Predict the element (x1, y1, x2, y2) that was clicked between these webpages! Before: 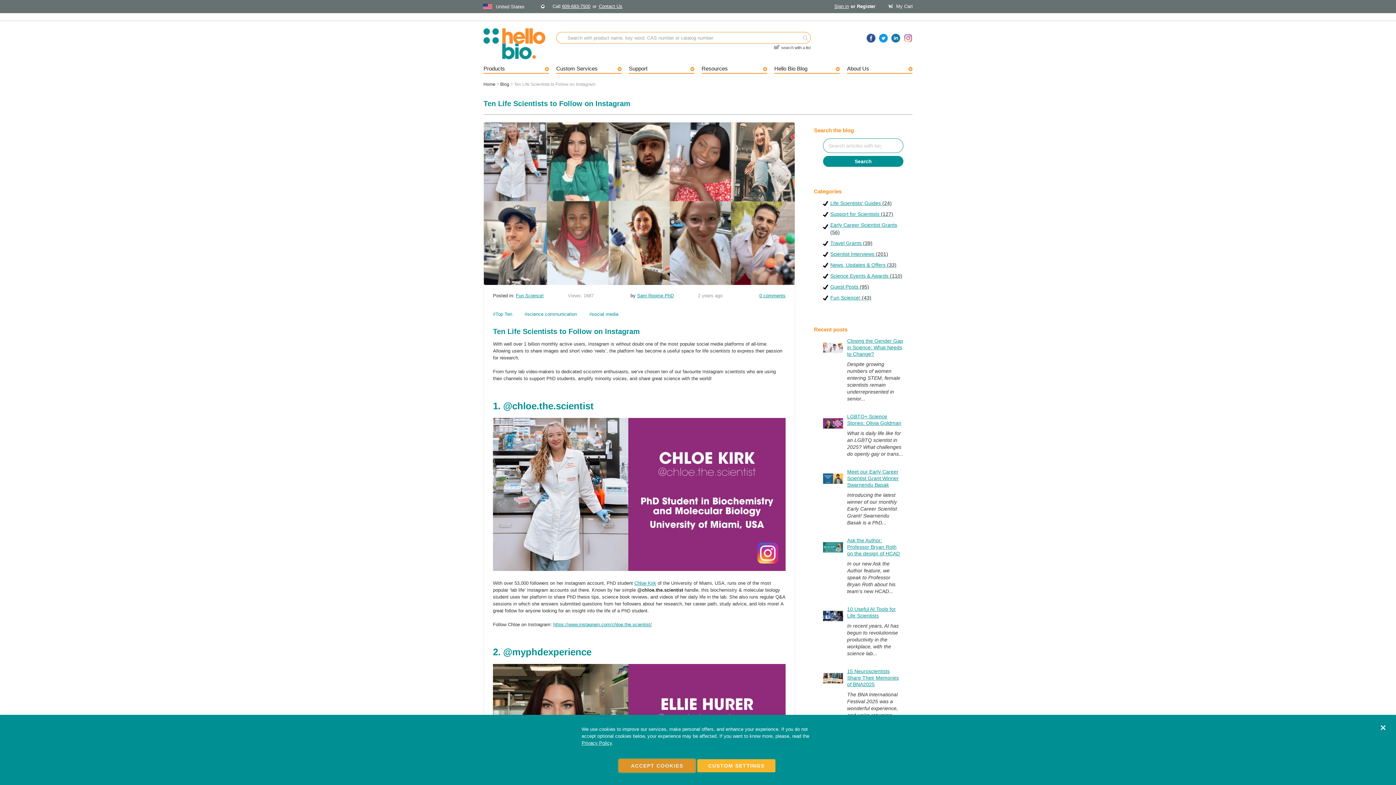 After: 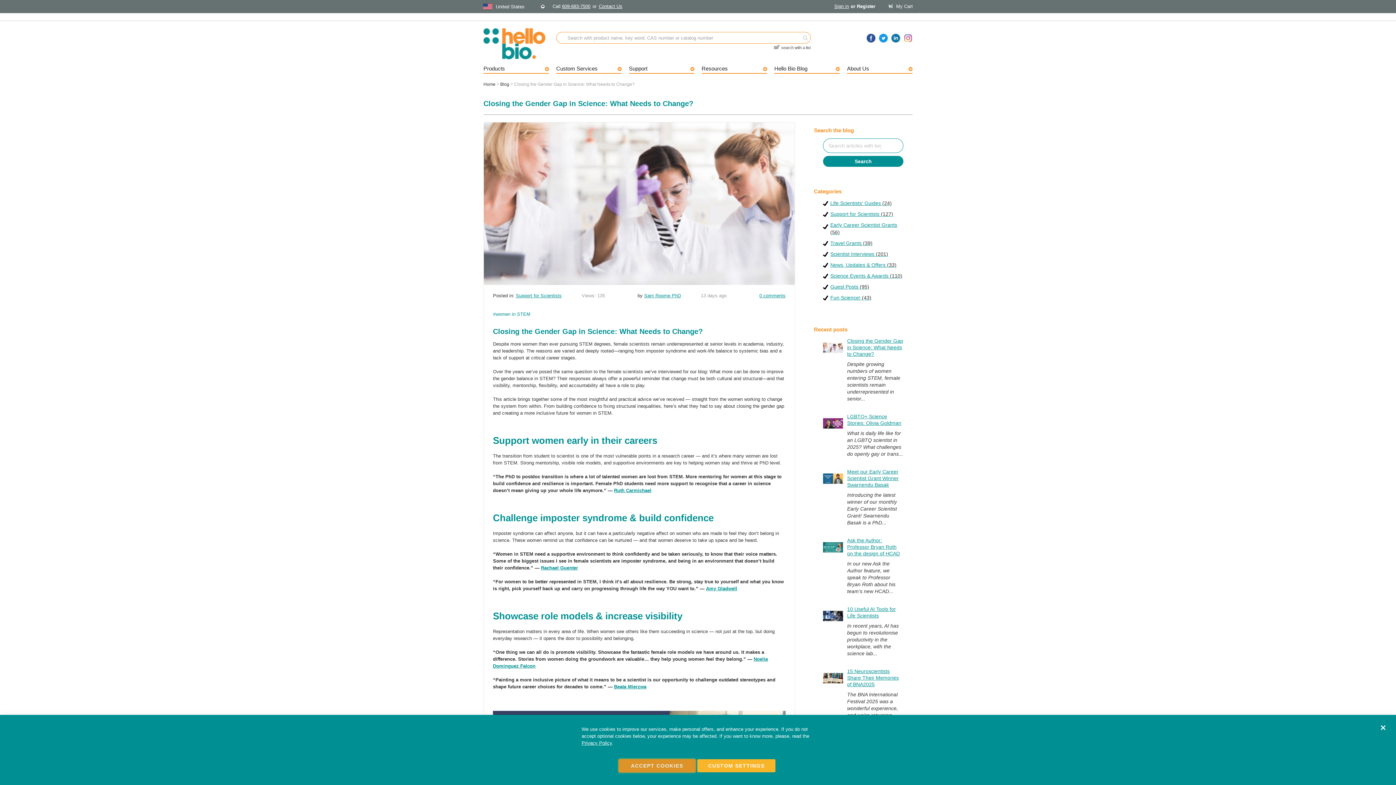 Action: label: Closing the Gender Gap in Science: What Needs to Change? bbox: (823, 337, 843, 400)